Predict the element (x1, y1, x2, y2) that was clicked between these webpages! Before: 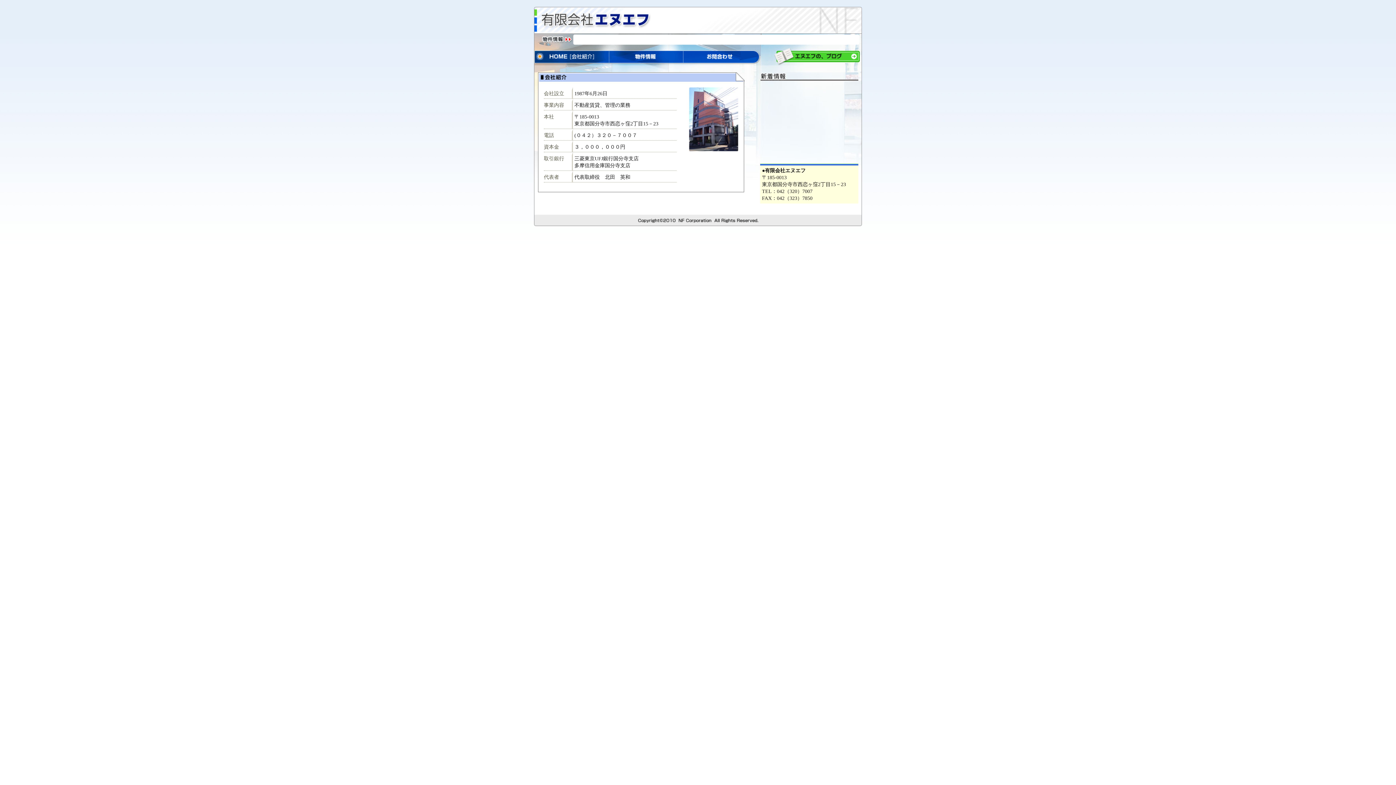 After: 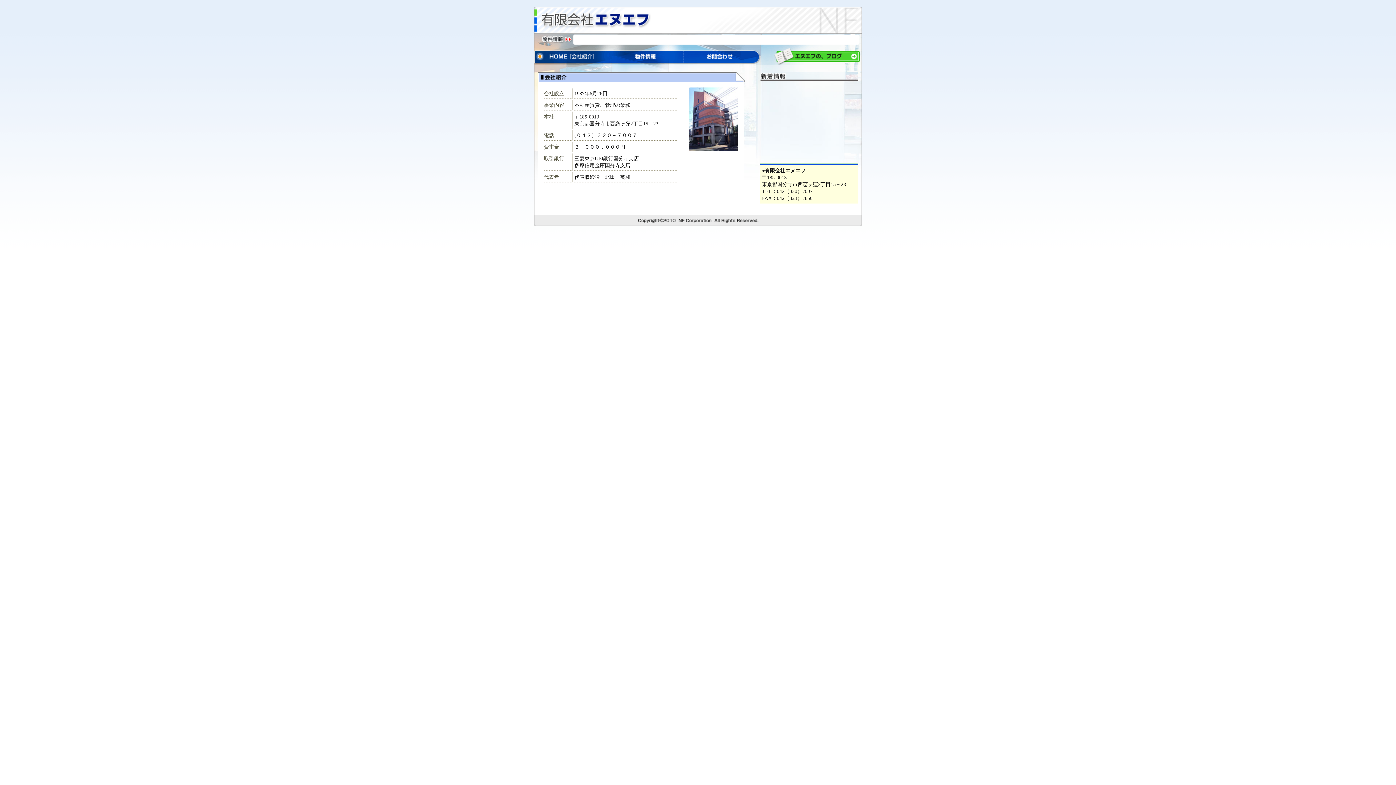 Action: bbox: (534, 65, 609, 65)